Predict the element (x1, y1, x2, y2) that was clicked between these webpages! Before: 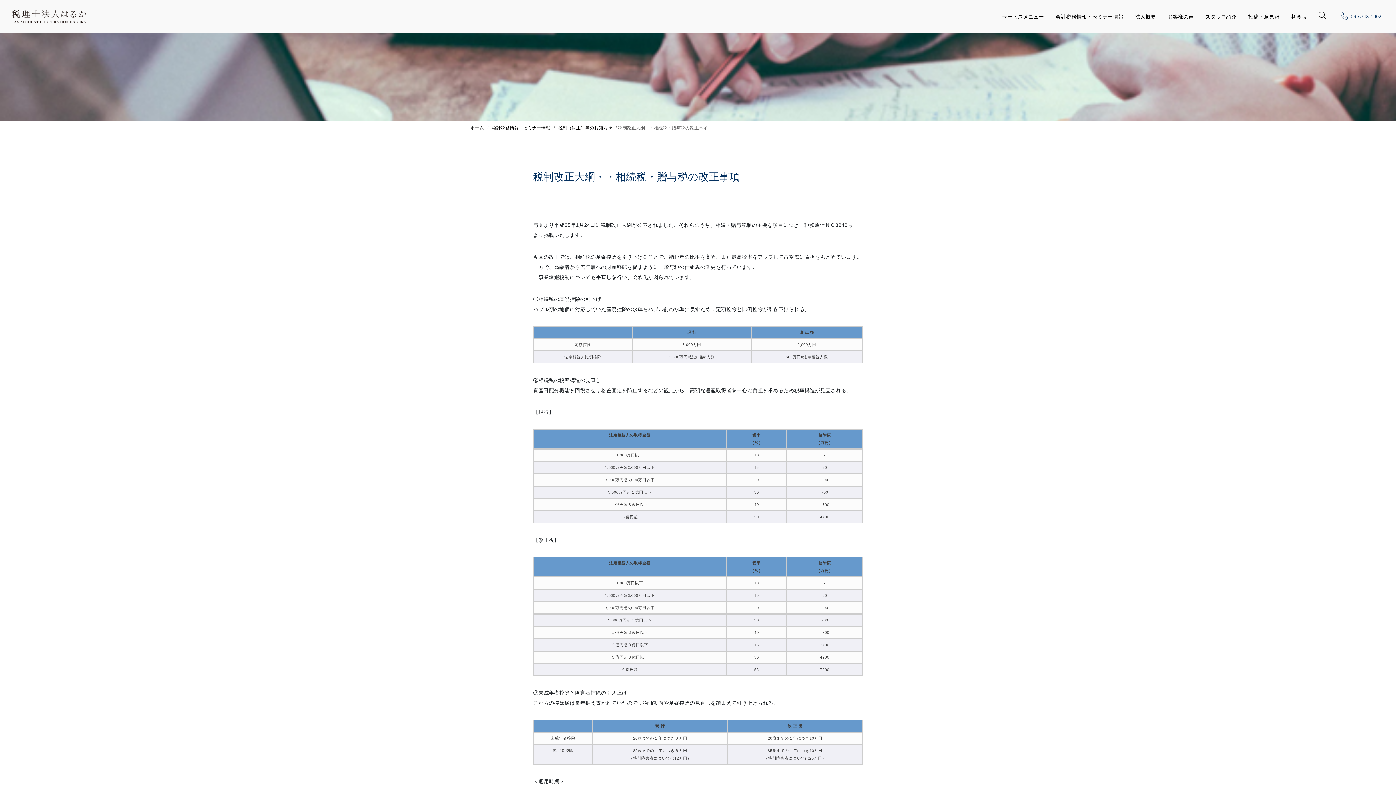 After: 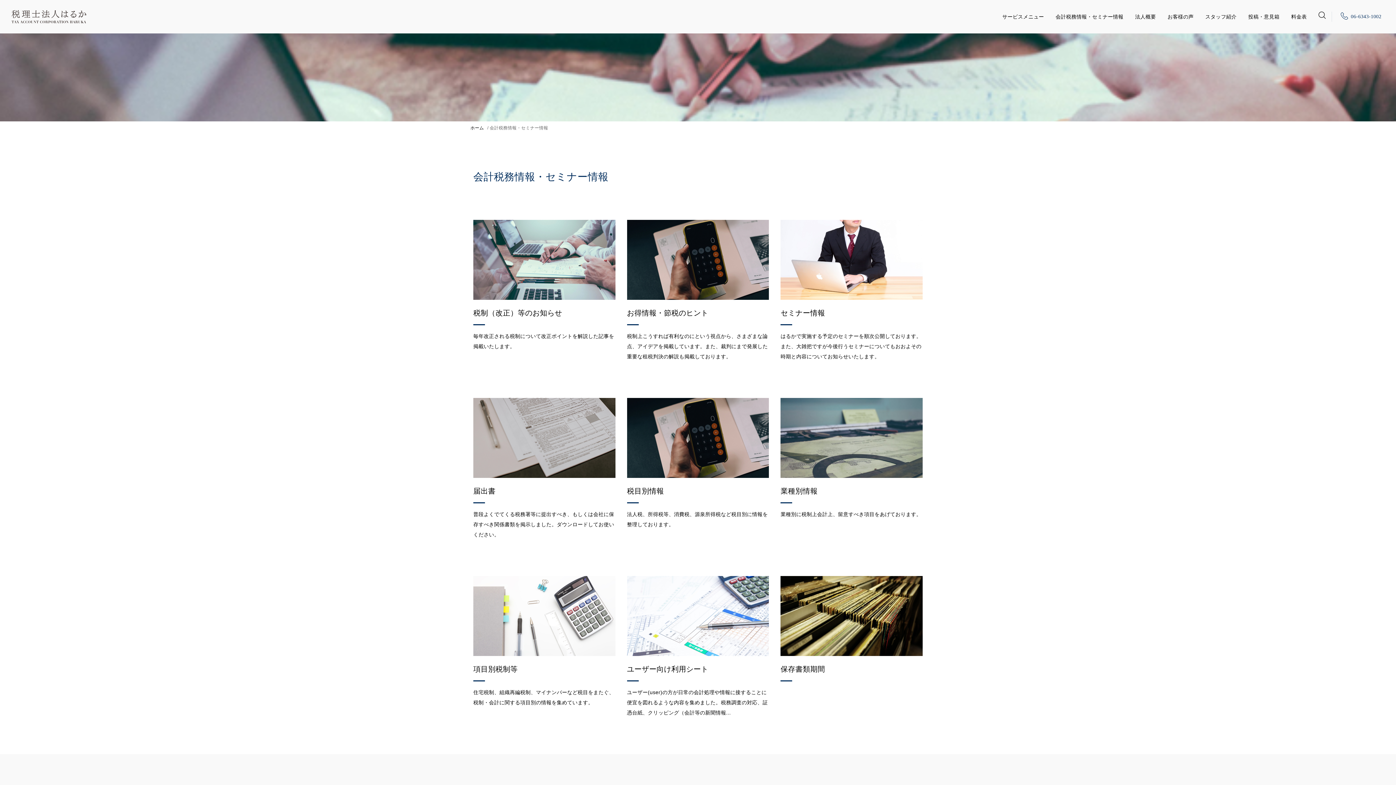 Action: bbox: (489, 125, 552, 130) label: 会計税務情報・セミナー情報